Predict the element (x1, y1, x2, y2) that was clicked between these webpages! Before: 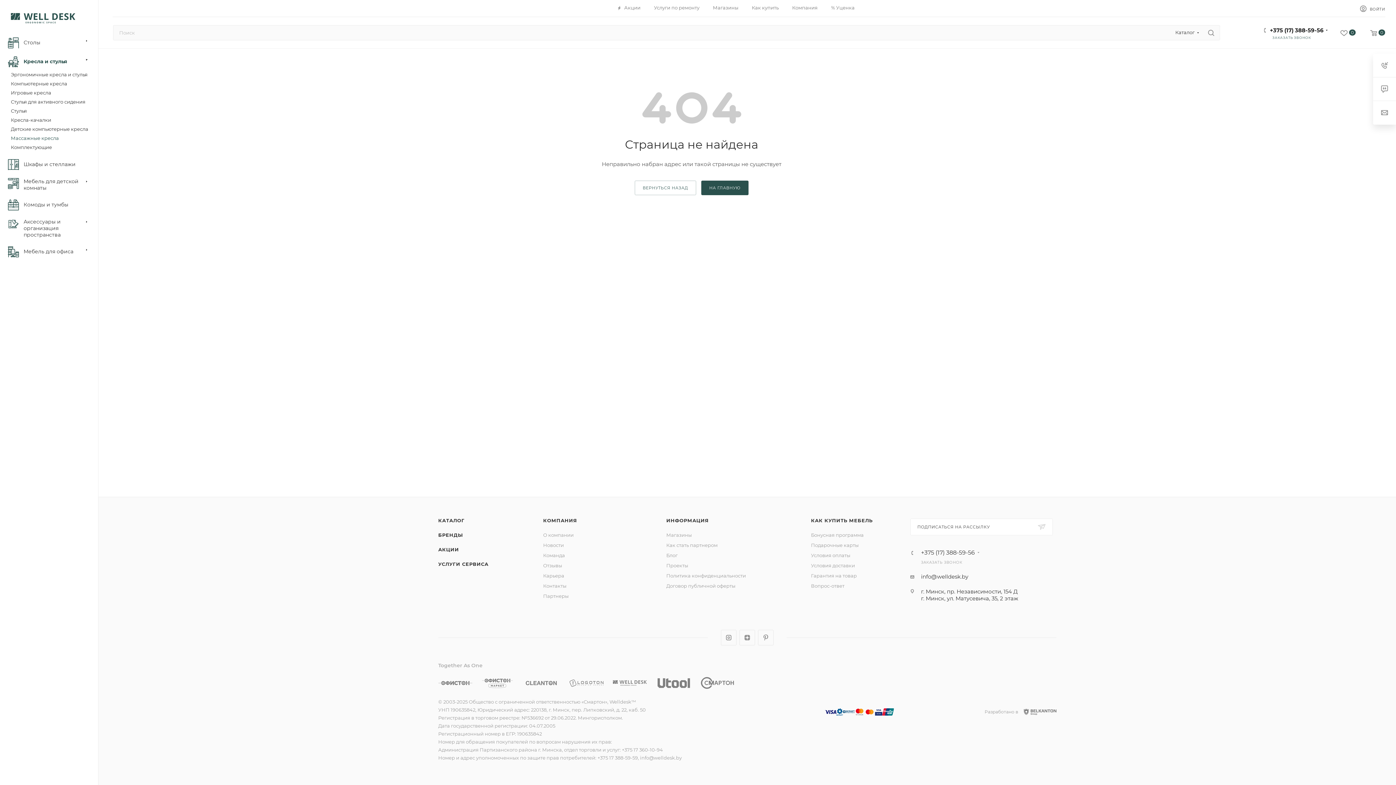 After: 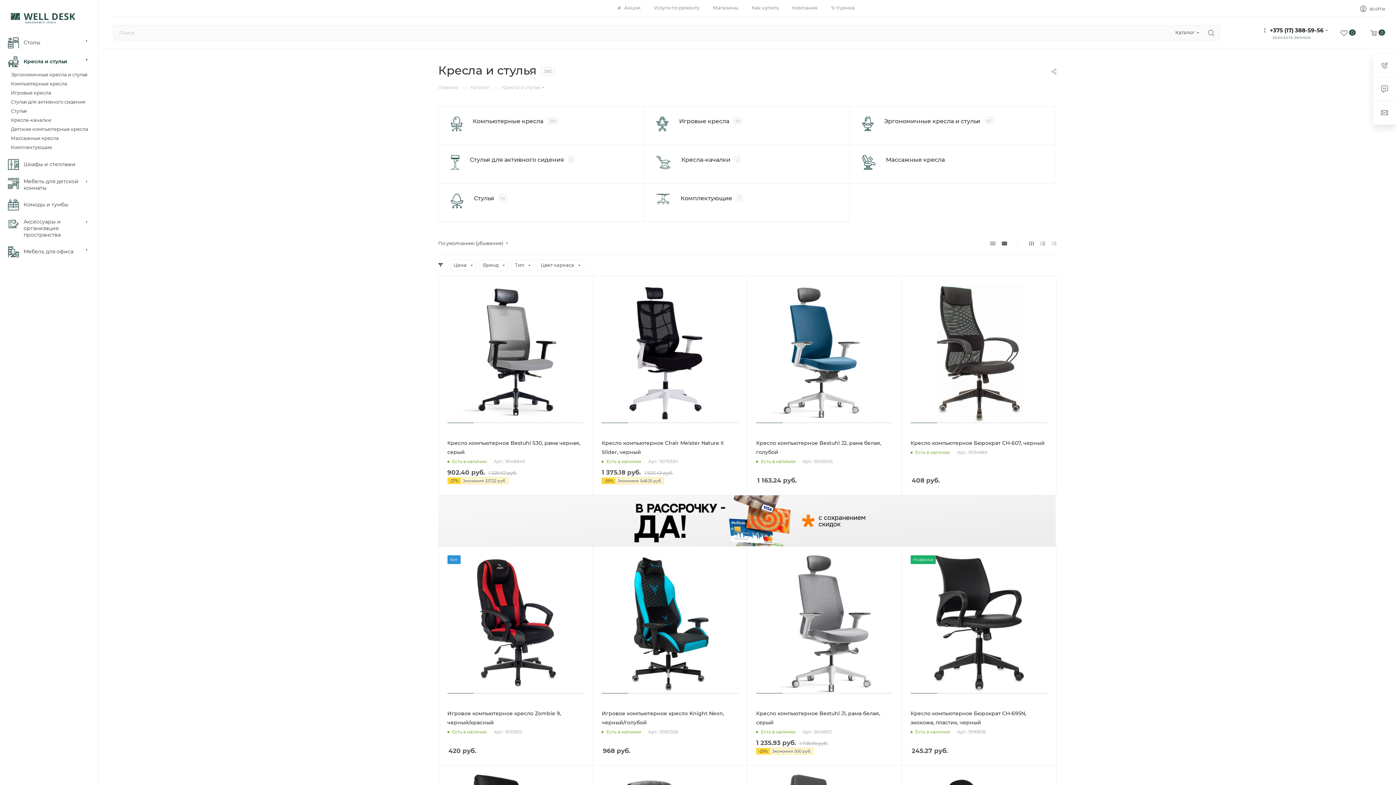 Action: bbox: (2, 52, 98, 67) label: 	Кресла и стулья